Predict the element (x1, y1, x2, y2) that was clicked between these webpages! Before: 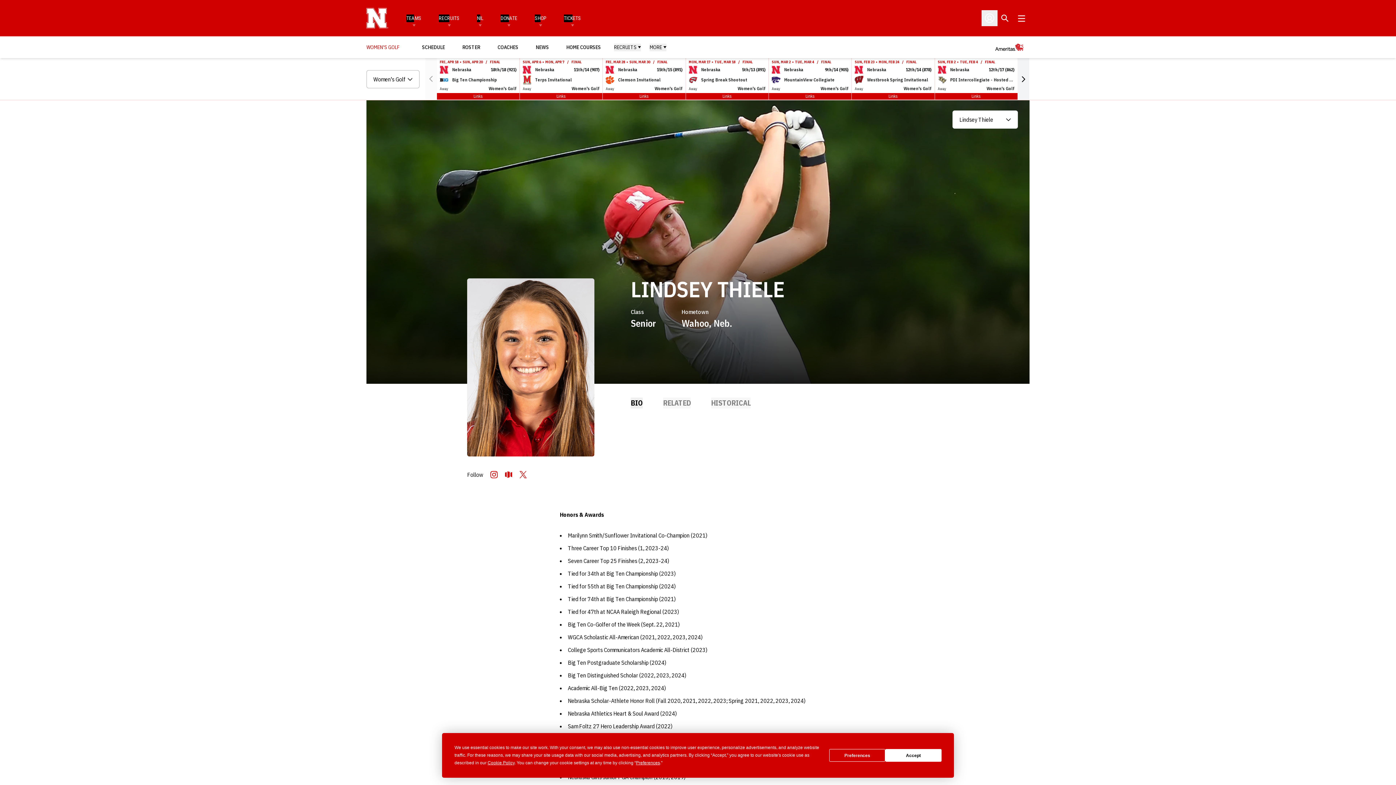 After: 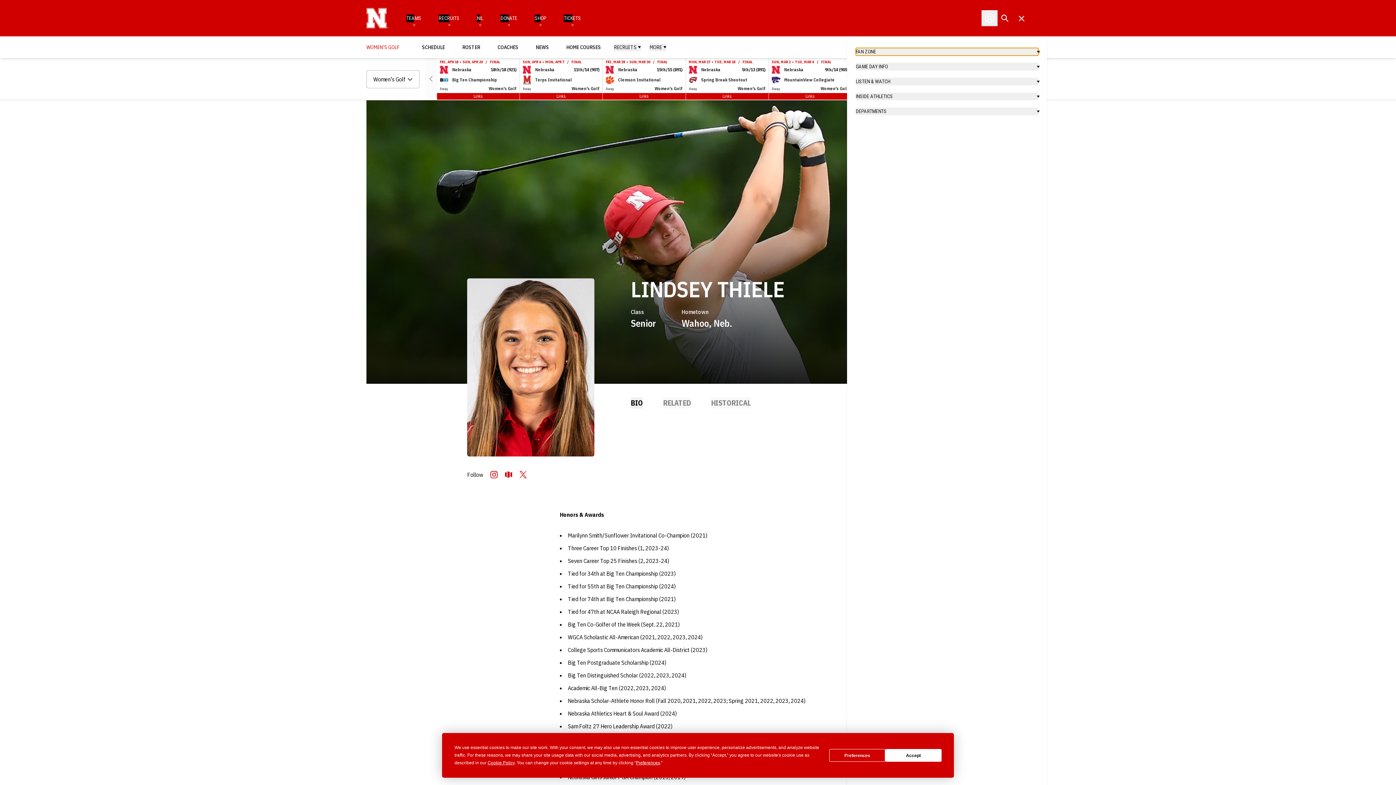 Action: label: Open Additional Menu bbox: (1013, 10, 1029, 26)